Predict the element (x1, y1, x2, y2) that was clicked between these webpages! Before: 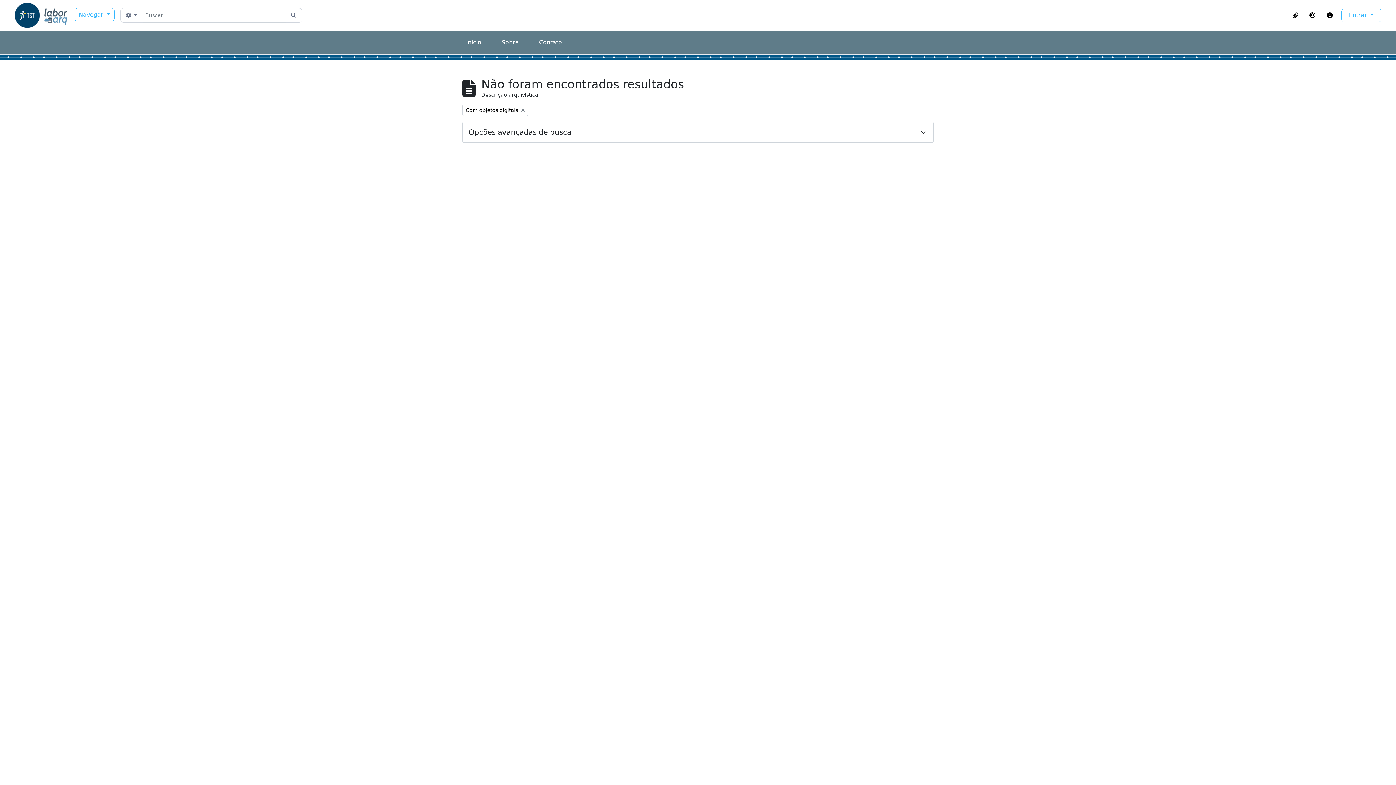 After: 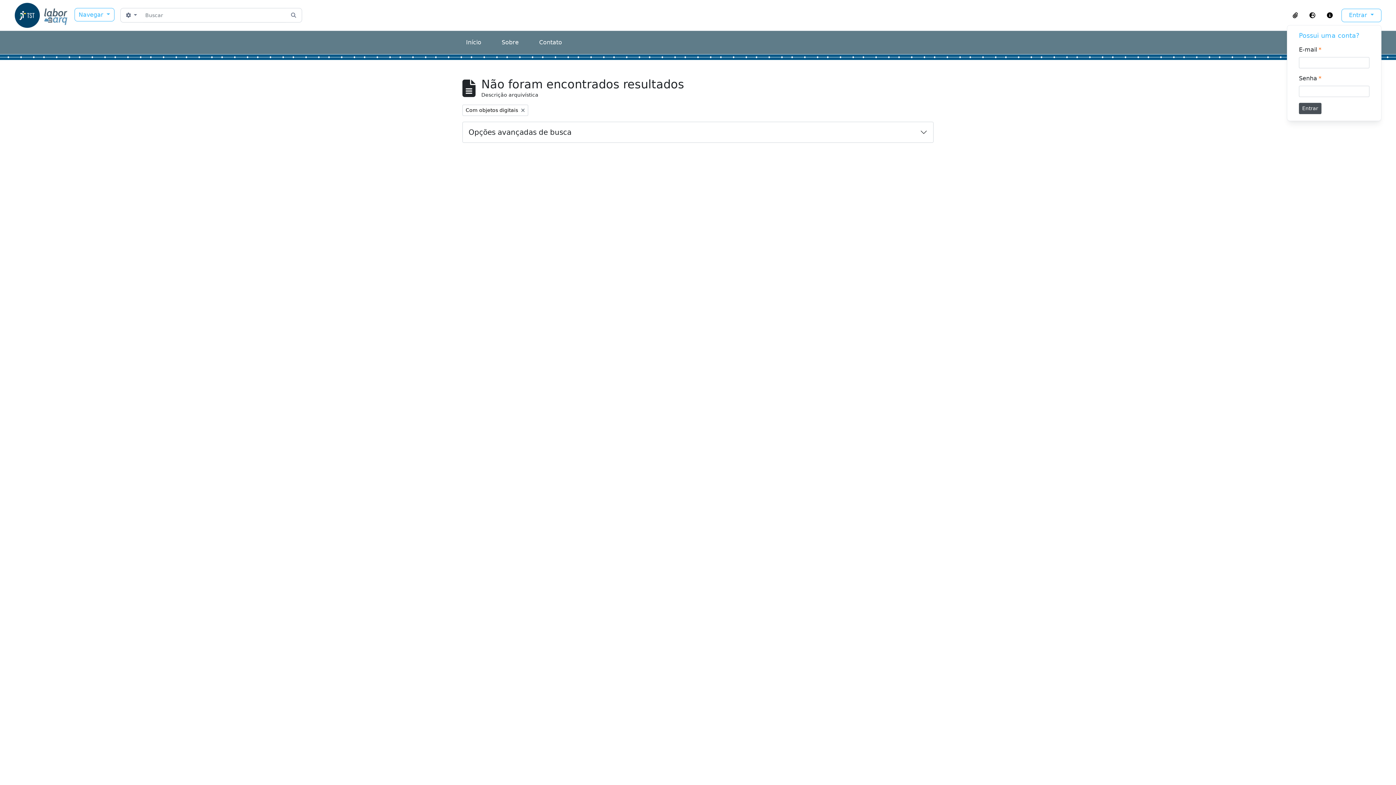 Action: label: Entrar  bbox: (1341, 8, 1381, 22)